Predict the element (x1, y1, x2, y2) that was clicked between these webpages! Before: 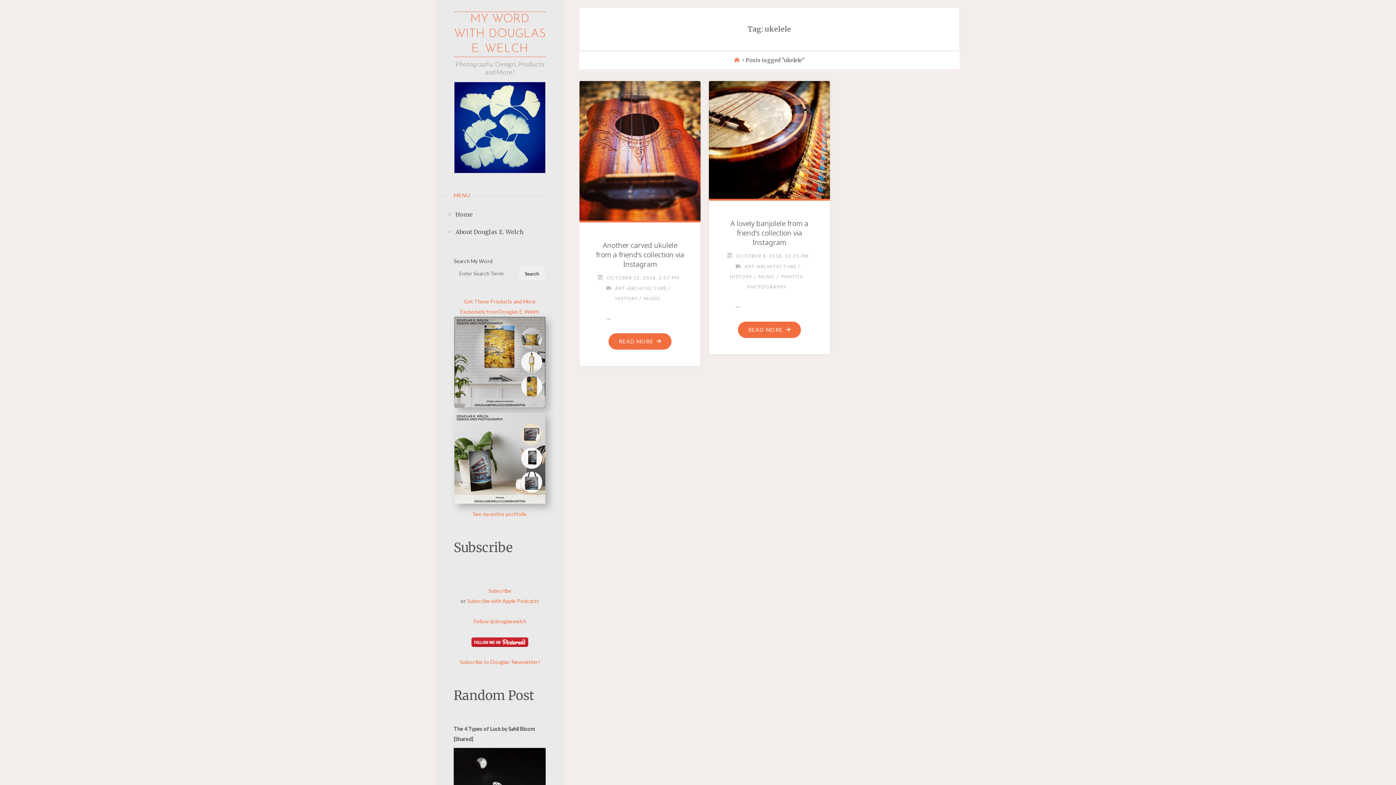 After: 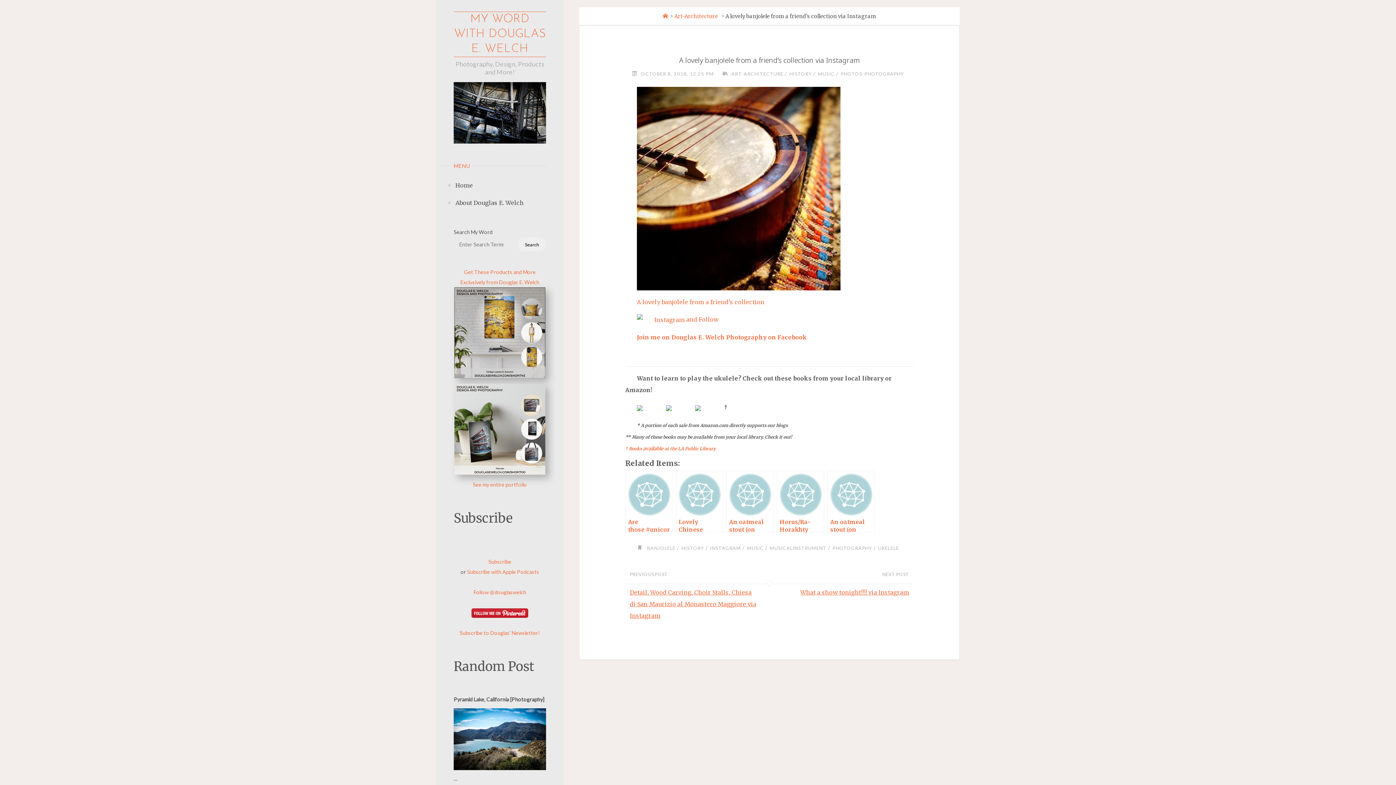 Action: label: A lovely banjolele from a friend’s collection via Instagram bbox: (730, 218, 808, 247)